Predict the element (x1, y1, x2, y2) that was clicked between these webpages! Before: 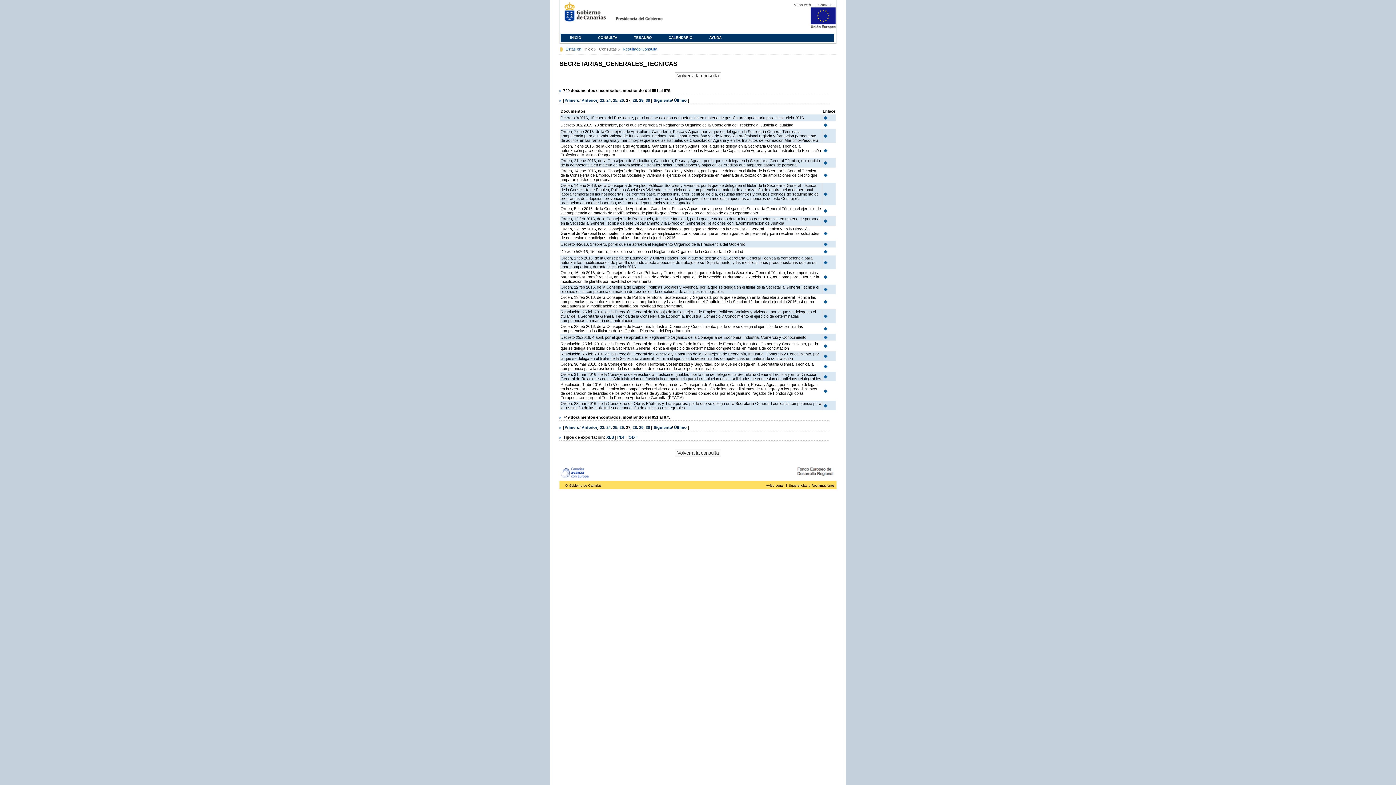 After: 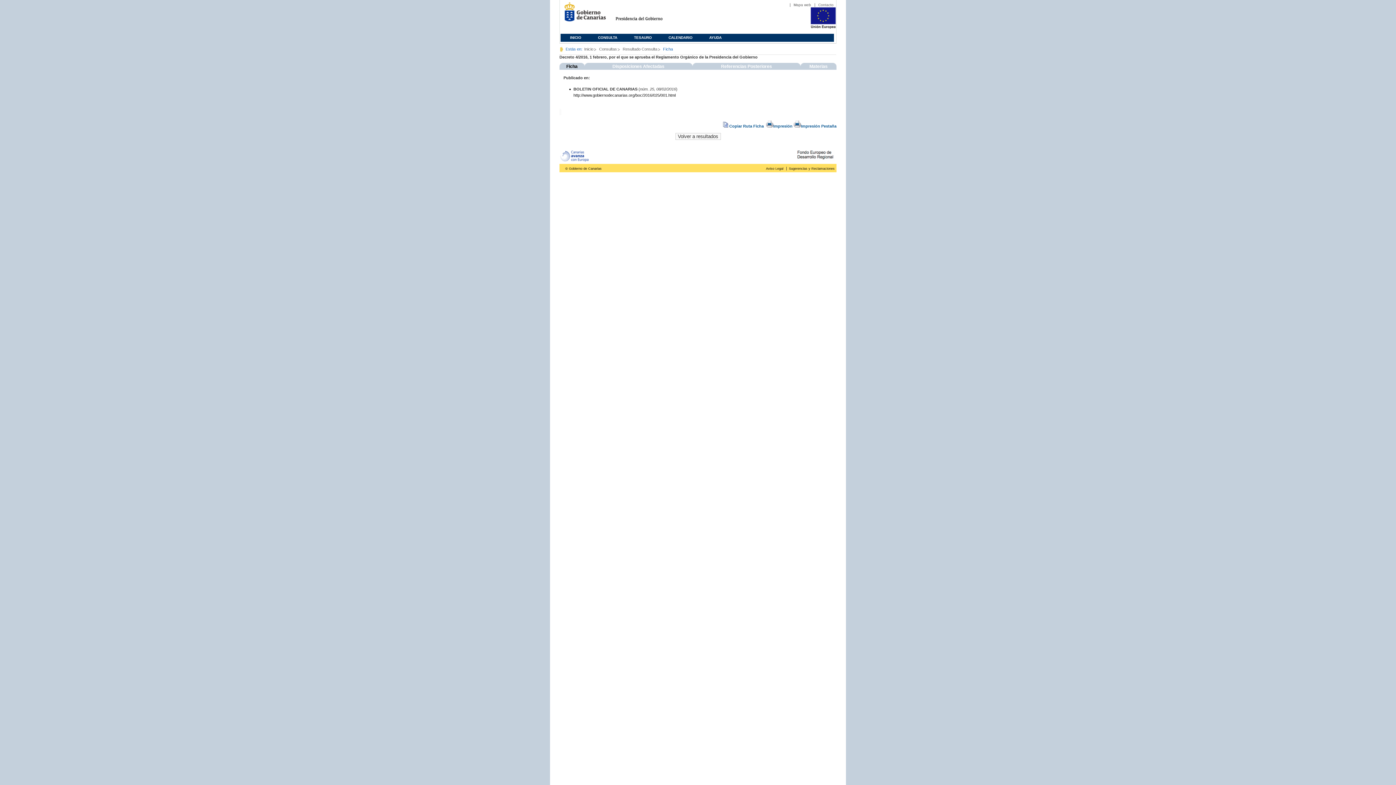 Action: bbox: (822, 243, 828, 248)